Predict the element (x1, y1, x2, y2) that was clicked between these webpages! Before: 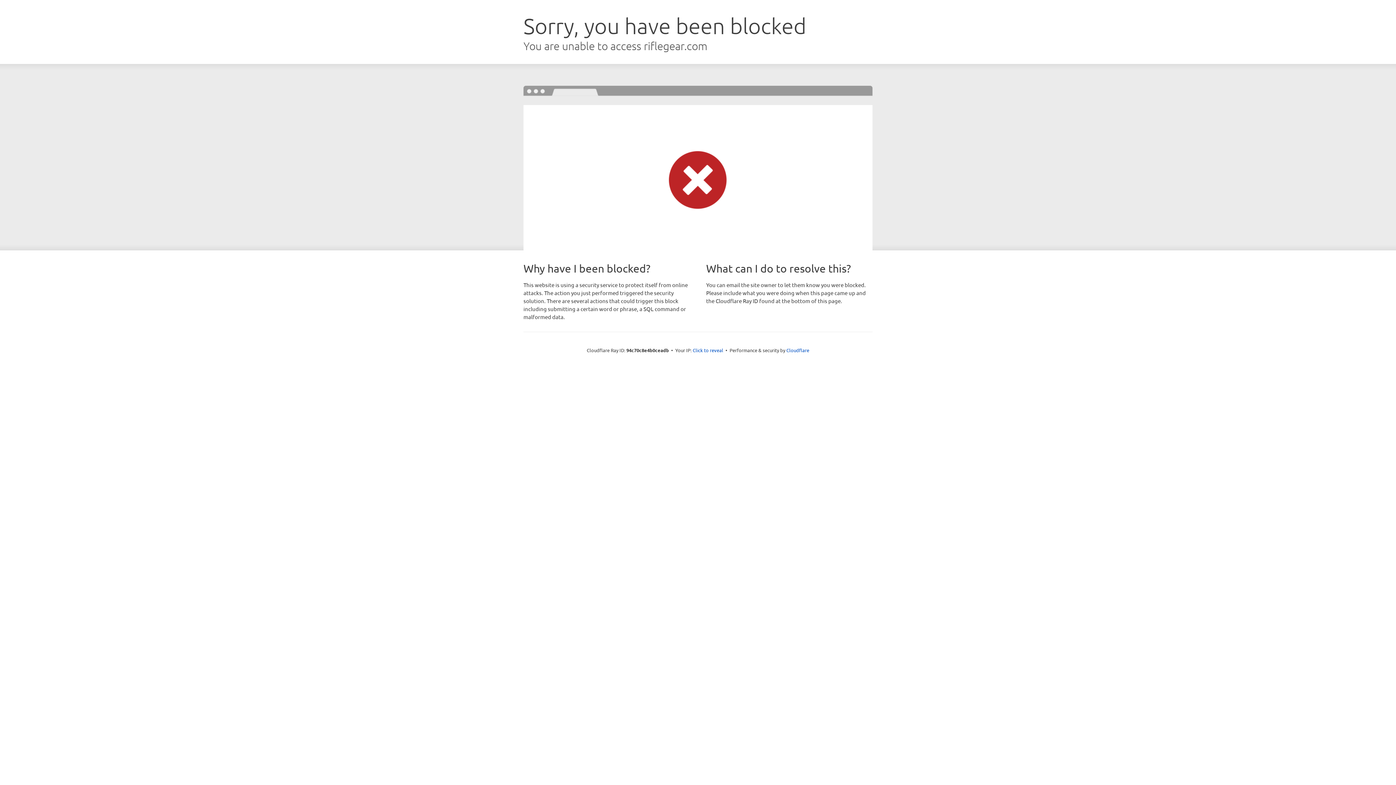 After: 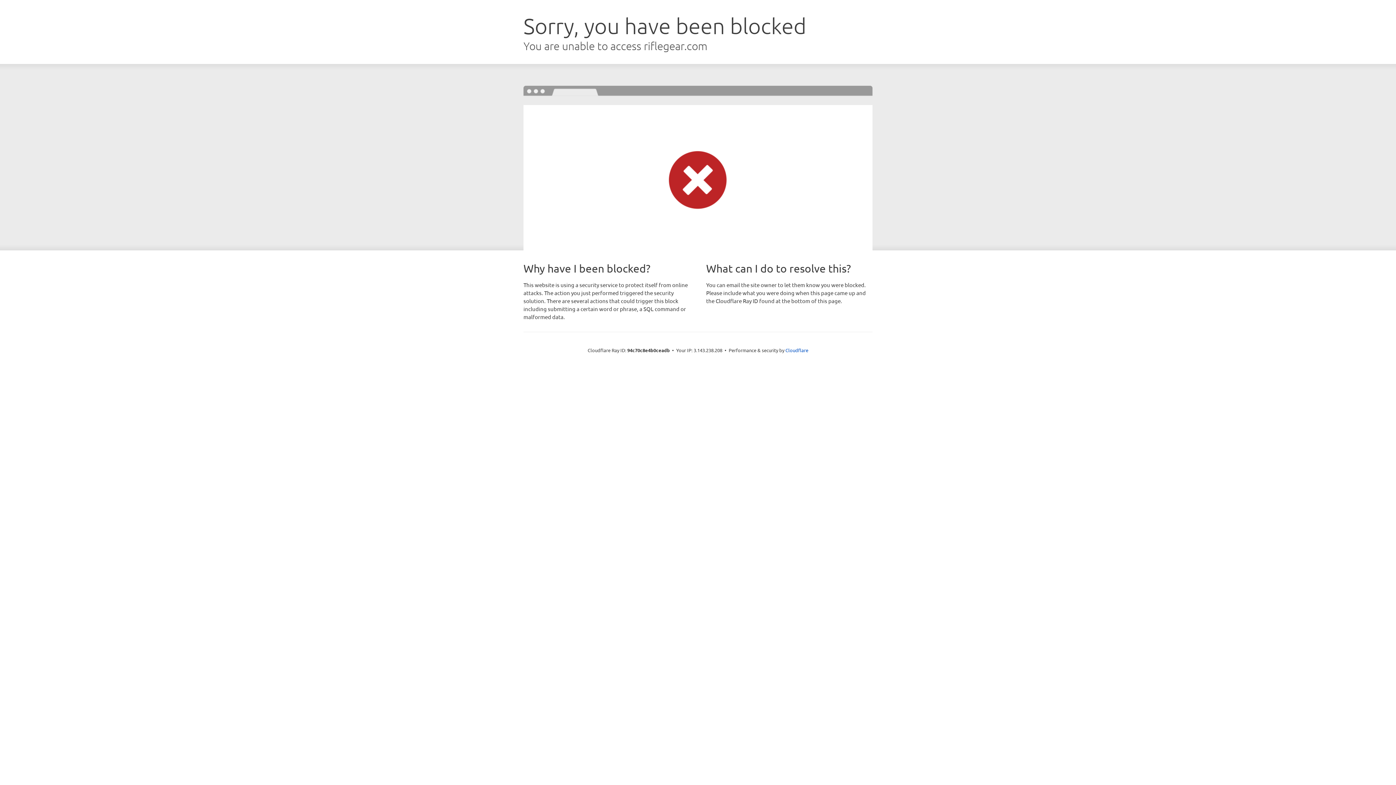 Action: bbox: (692, 346, 723, 353) label: Click to reveal